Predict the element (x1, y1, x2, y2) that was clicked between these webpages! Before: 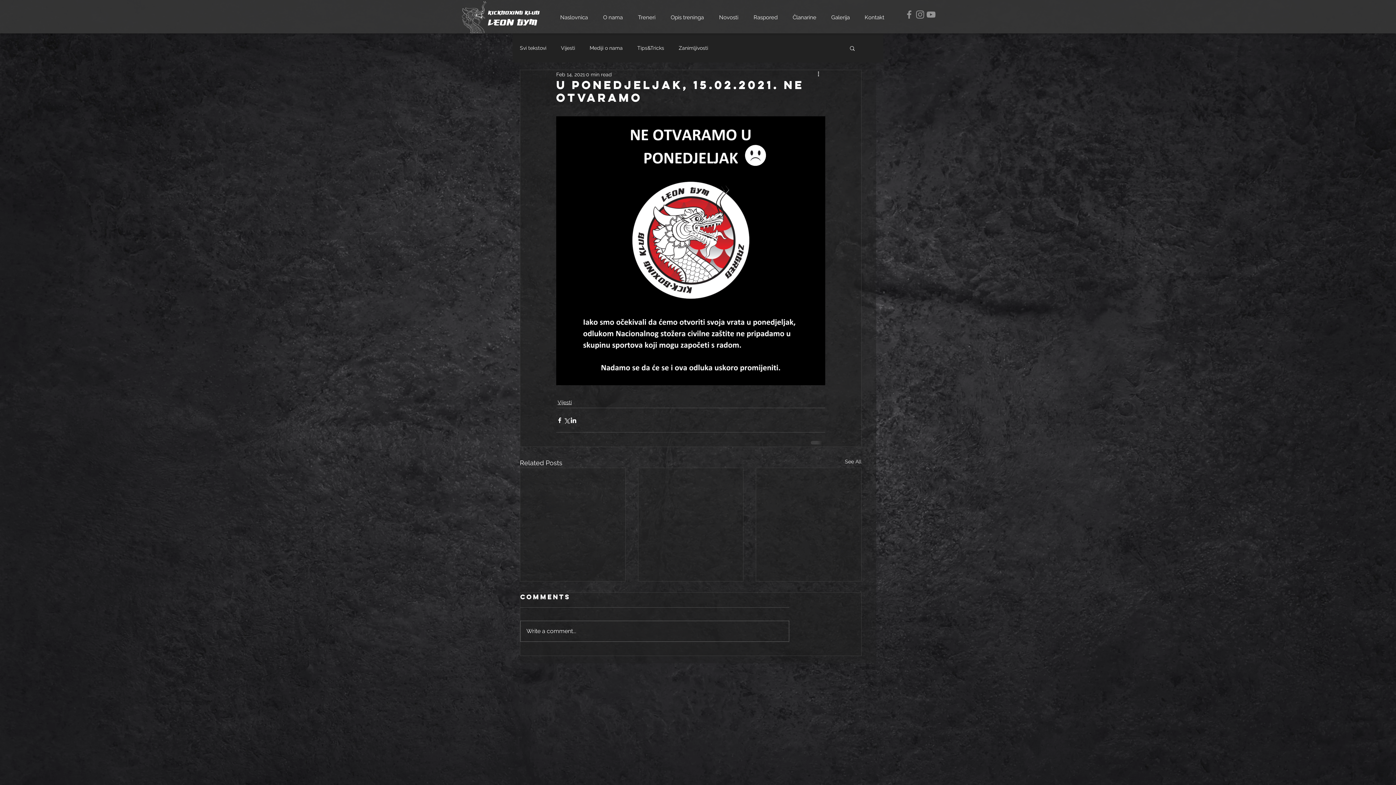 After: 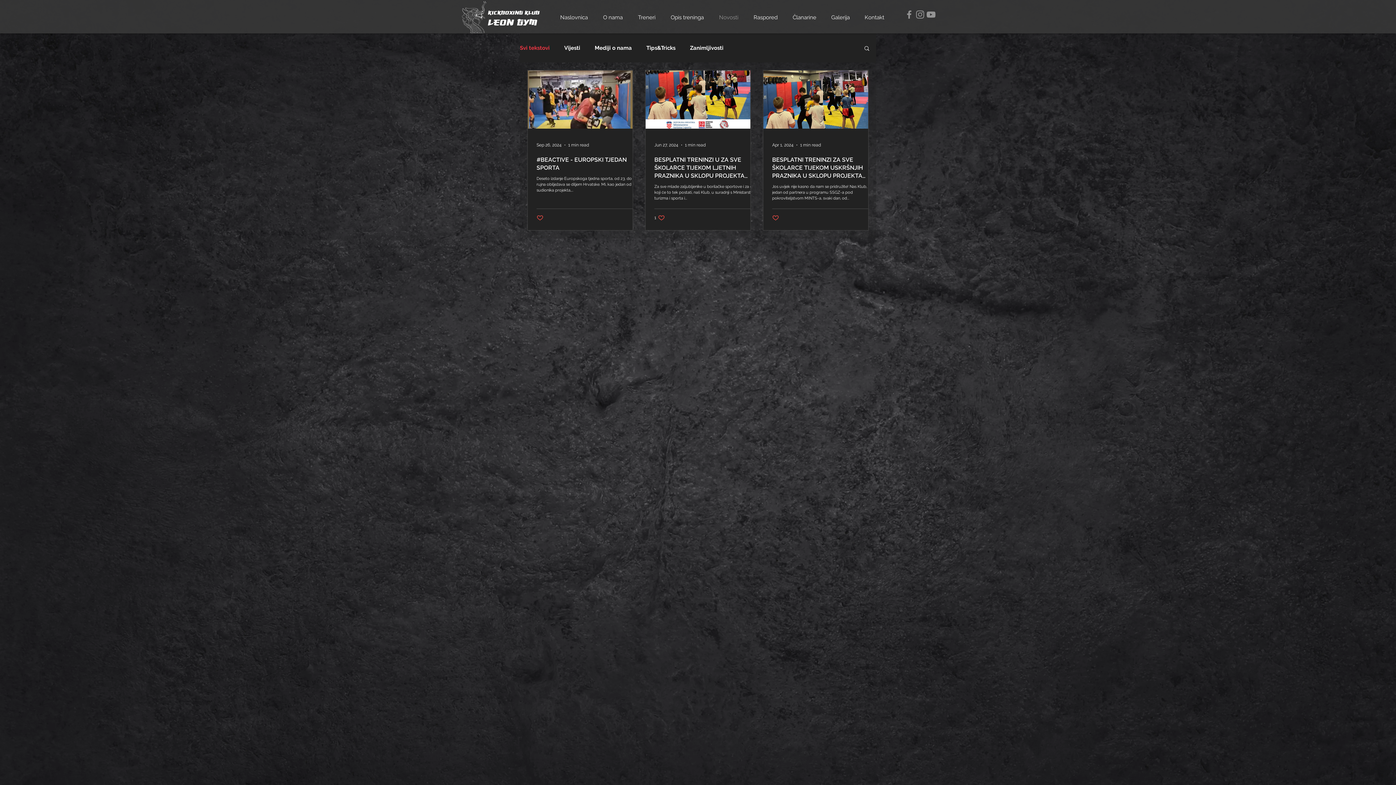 Action: label: Svi tekstovi bbox: (520, 44, 546, 51)